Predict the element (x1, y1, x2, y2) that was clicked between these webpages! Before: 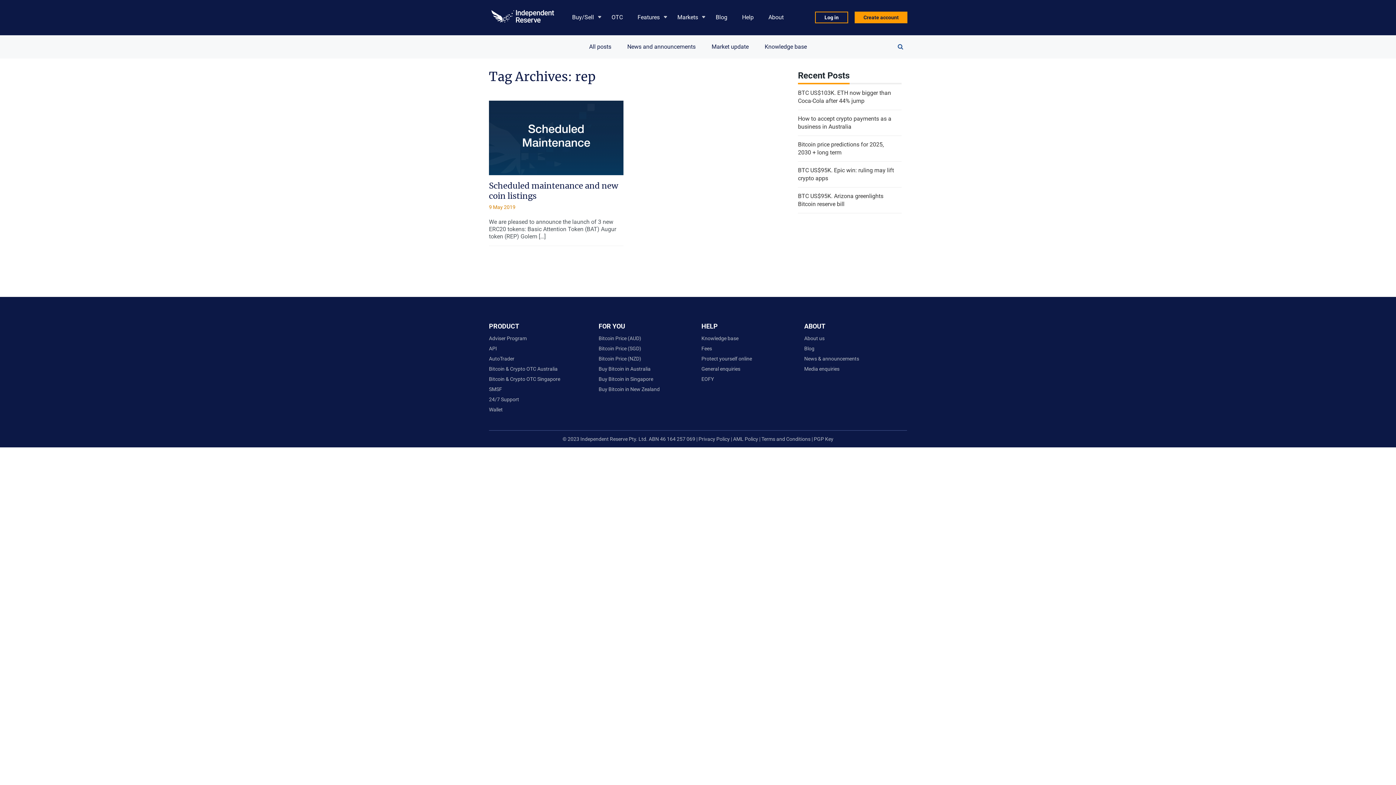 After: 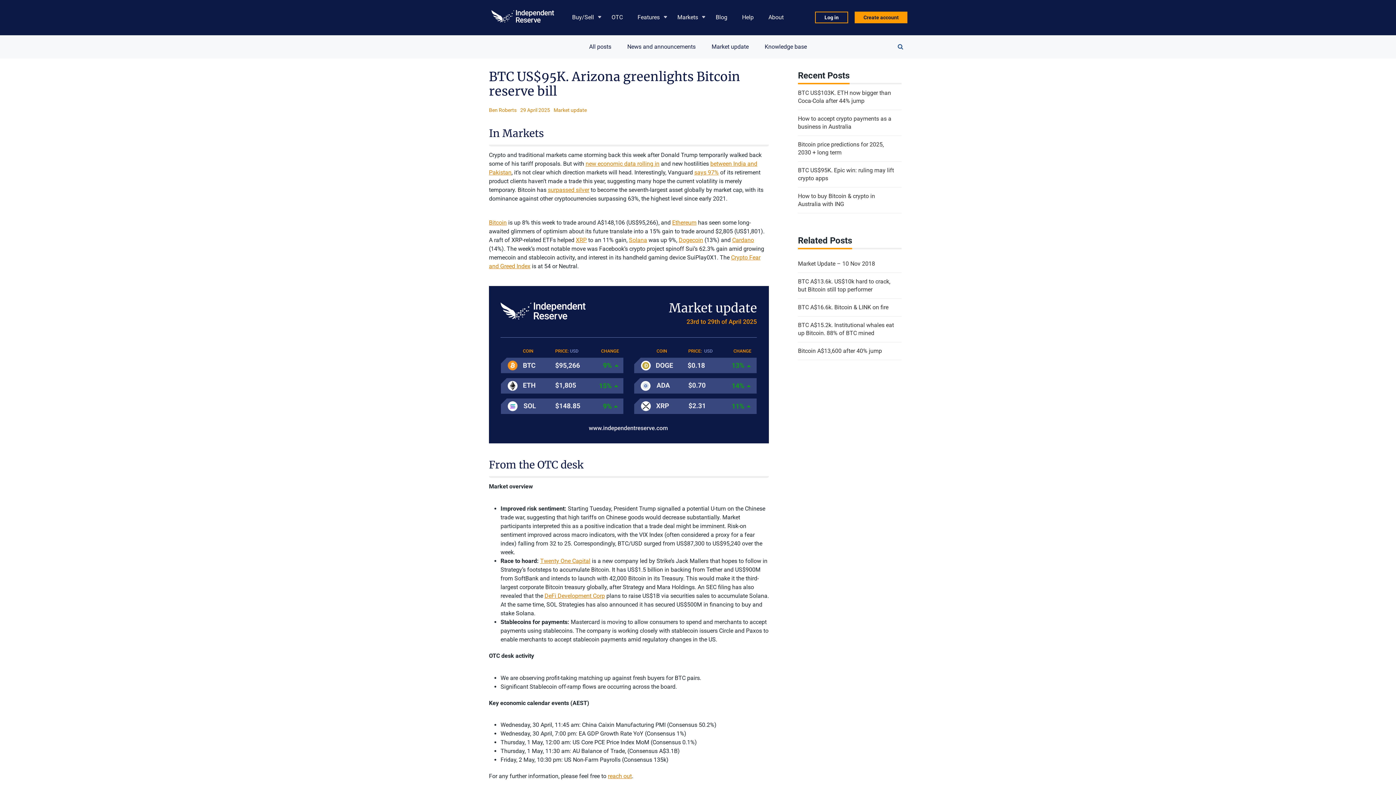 Action: bbox: (798, 187, 901, 213) label: BTC US$95K. Arizona greenlights Bitcoin reserve bill